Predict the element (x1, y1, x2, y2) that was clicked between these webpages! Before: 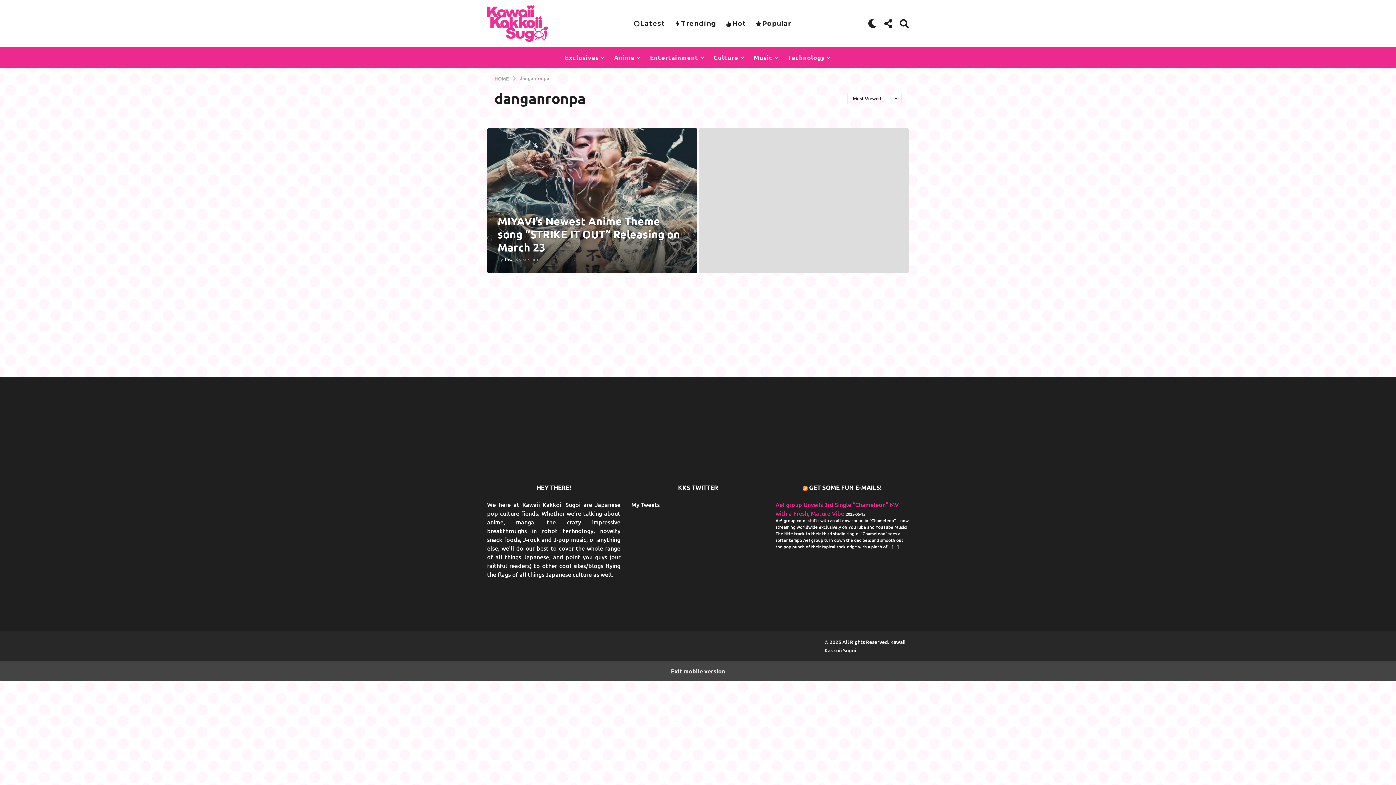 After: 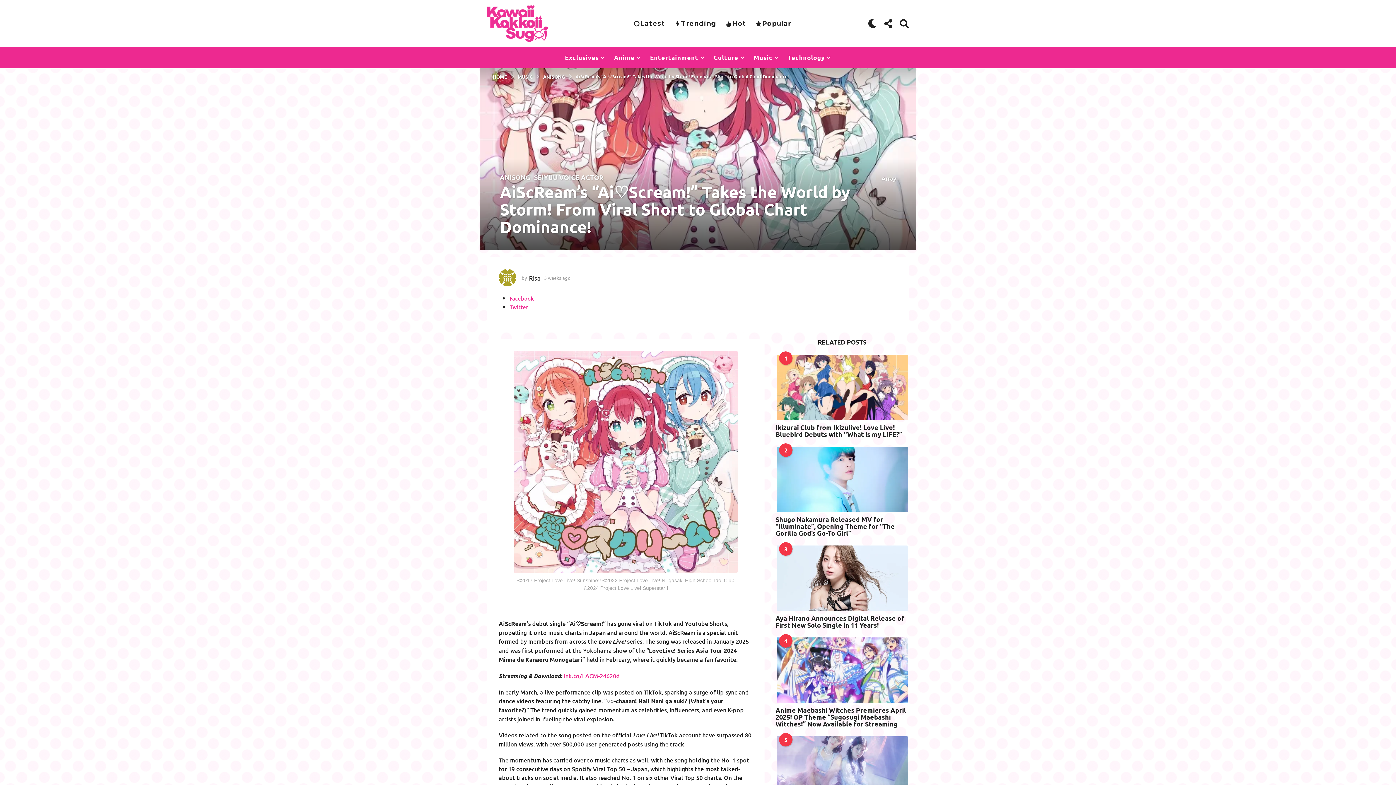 Action: bbox: (1074, 452, 1136, 470) label: AiScReam’s “Ai♡Scream!” Takes the World by Storm! From...